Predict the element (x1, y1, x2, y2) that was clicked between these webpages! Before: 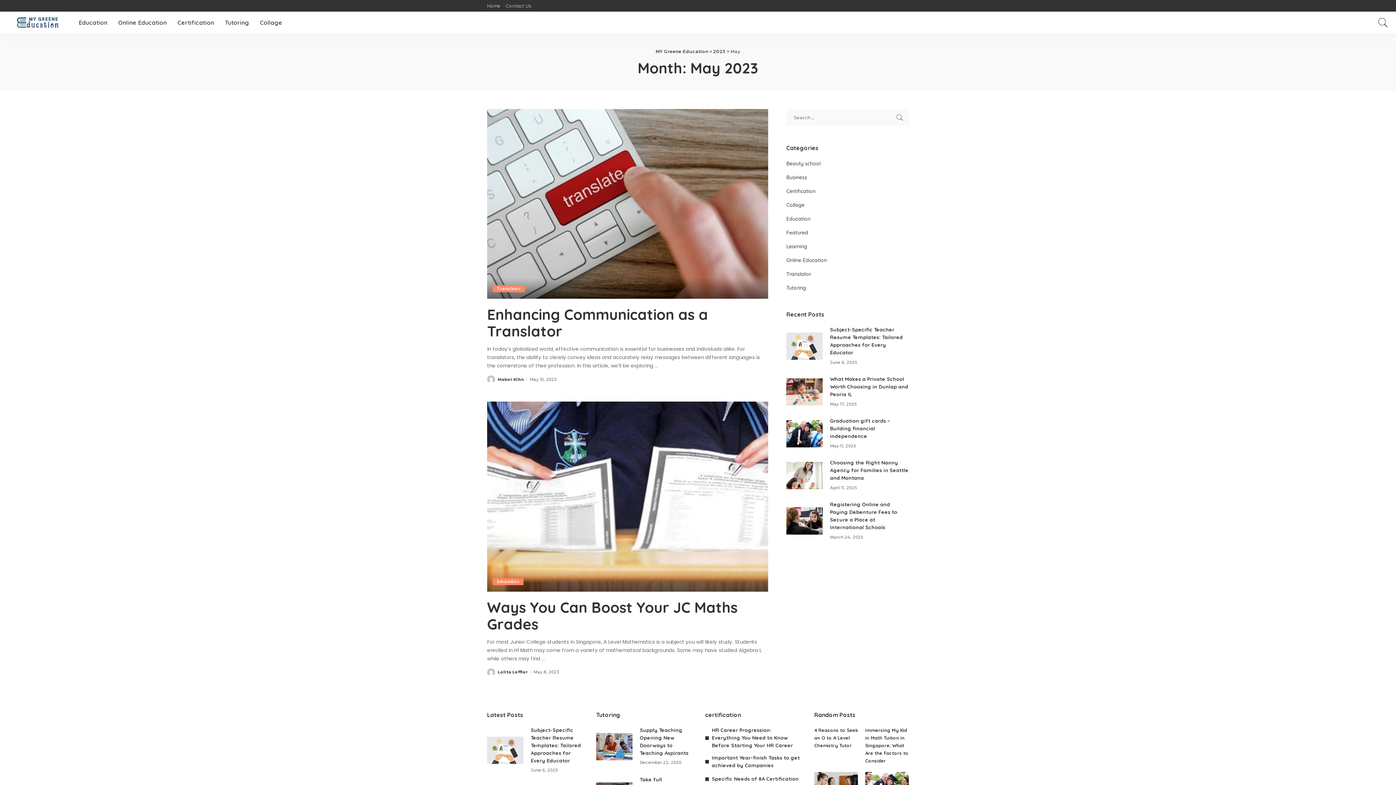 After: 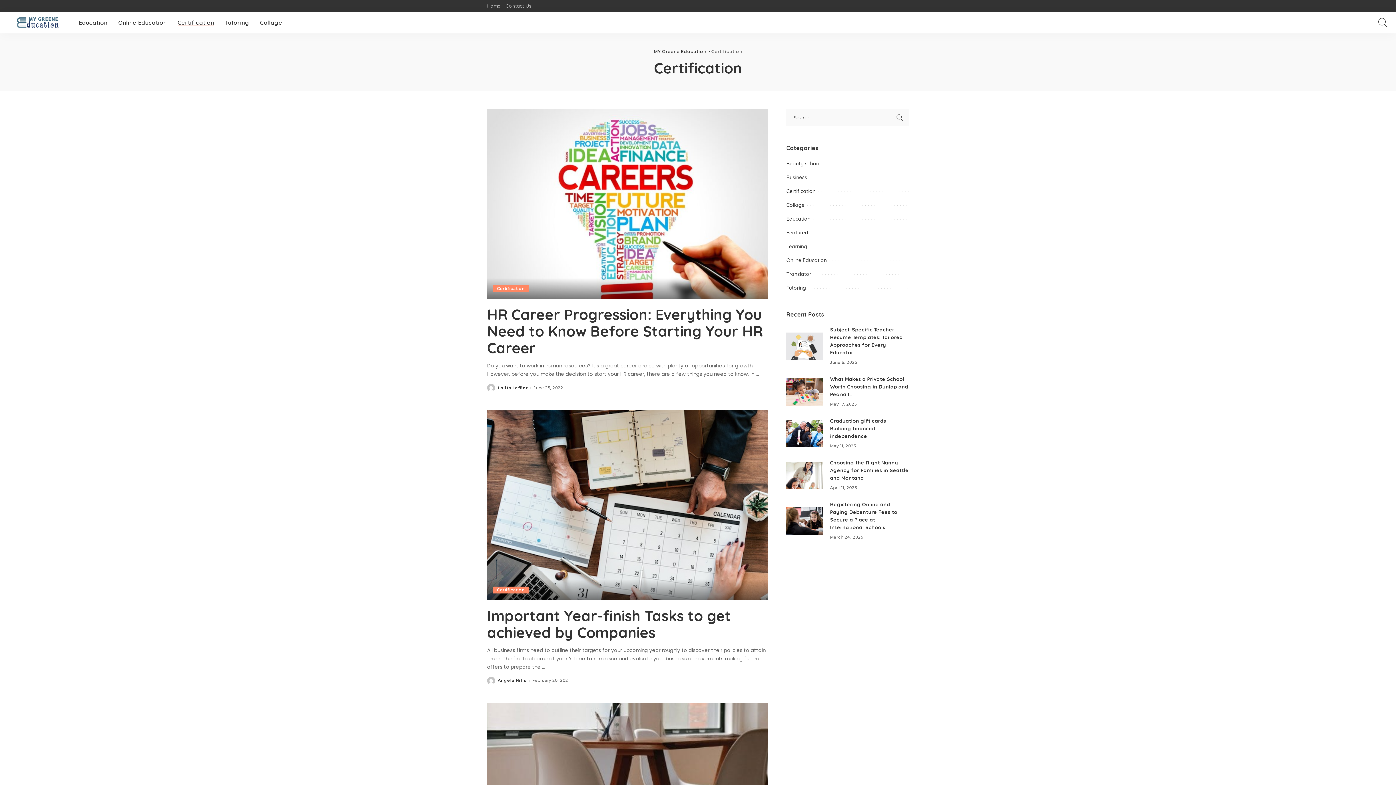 Action: label: Certification bbox: (786, 188, 815, 194)